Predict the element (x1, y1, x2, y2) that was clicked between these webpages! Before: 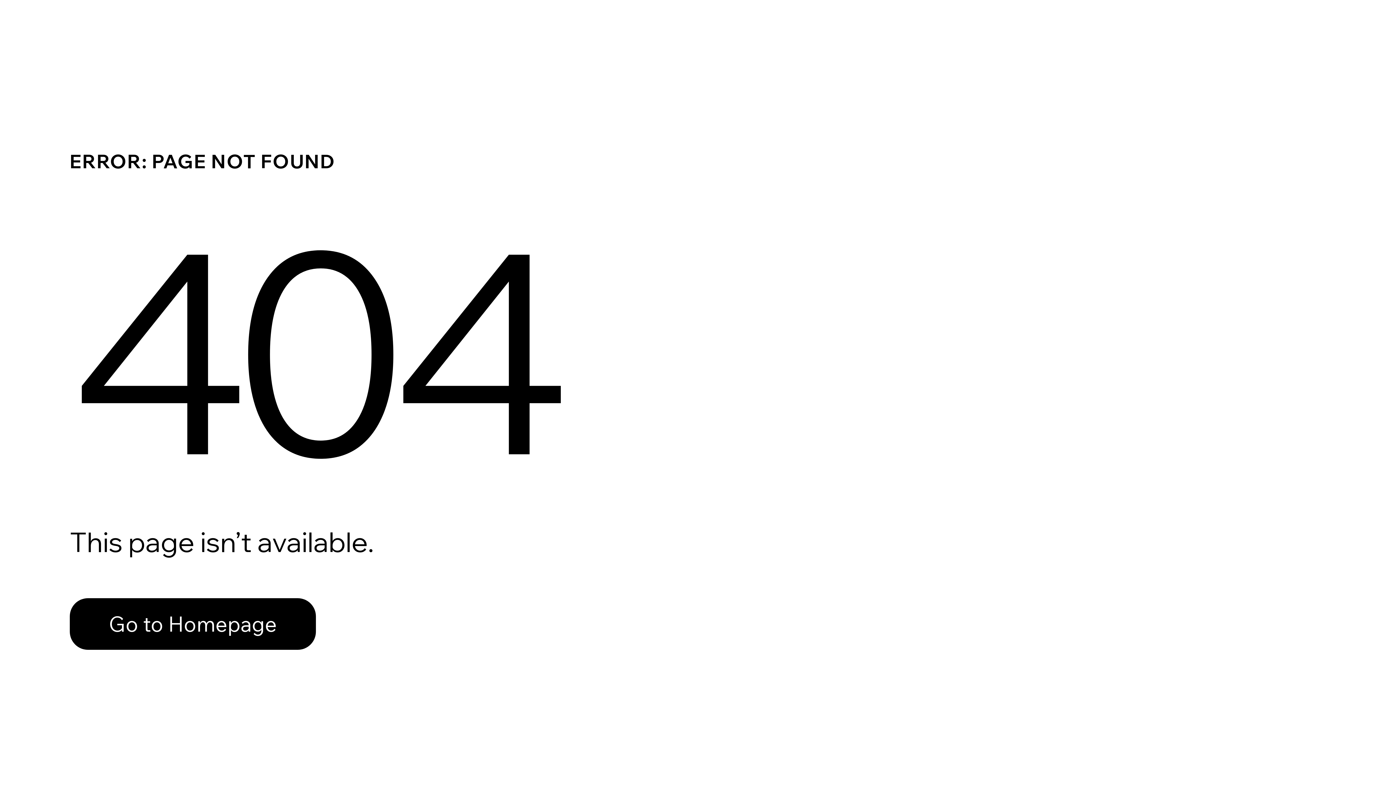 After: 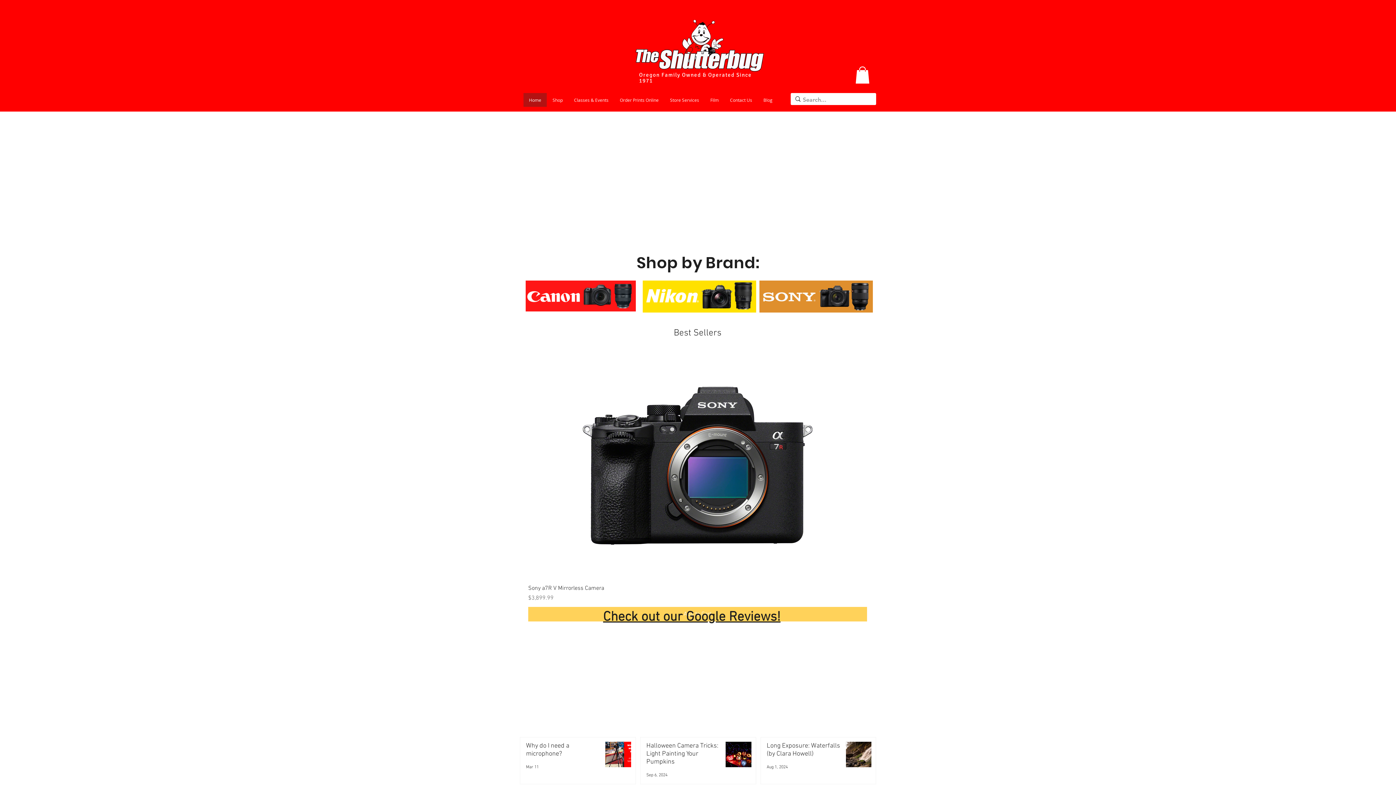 Action: bbox: (69, 598, 316, 650) label: Go to Homepage